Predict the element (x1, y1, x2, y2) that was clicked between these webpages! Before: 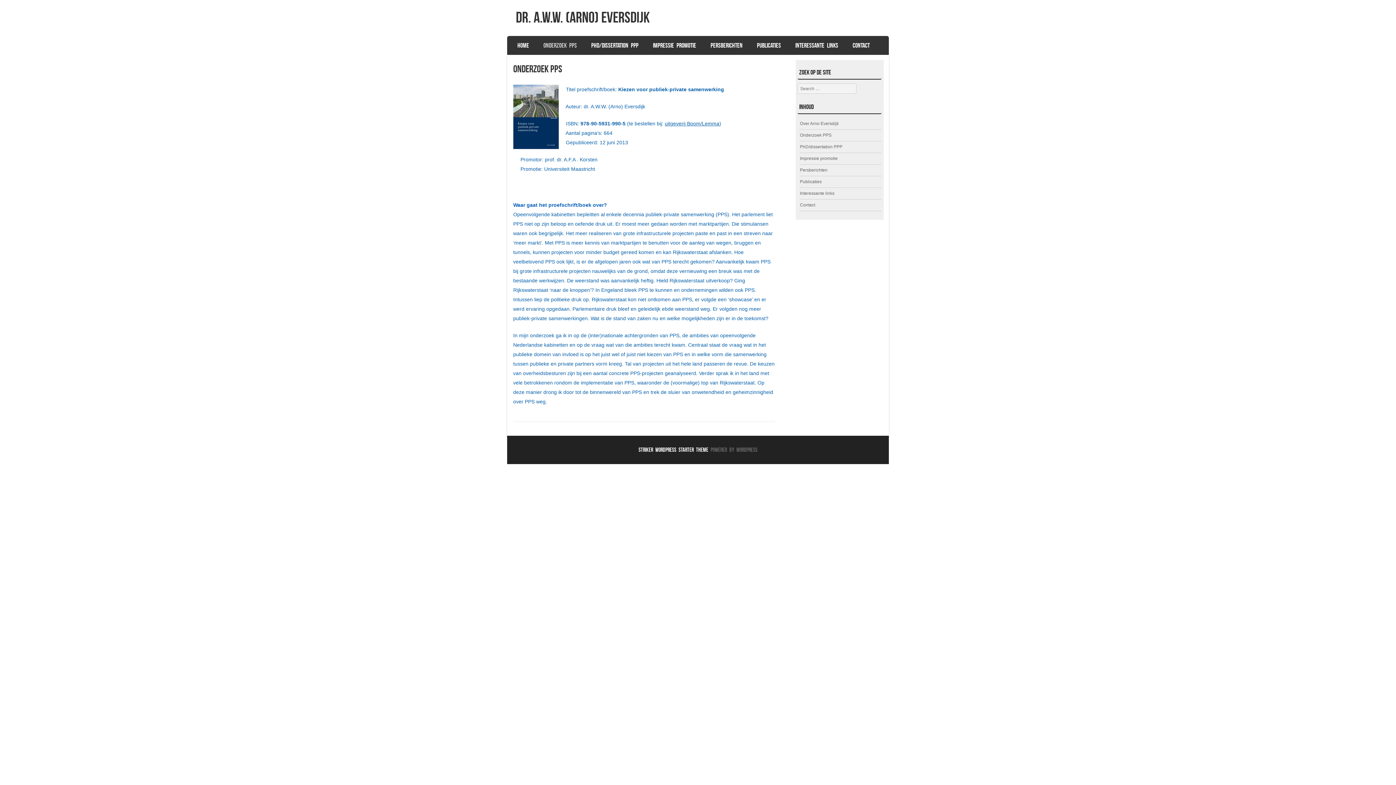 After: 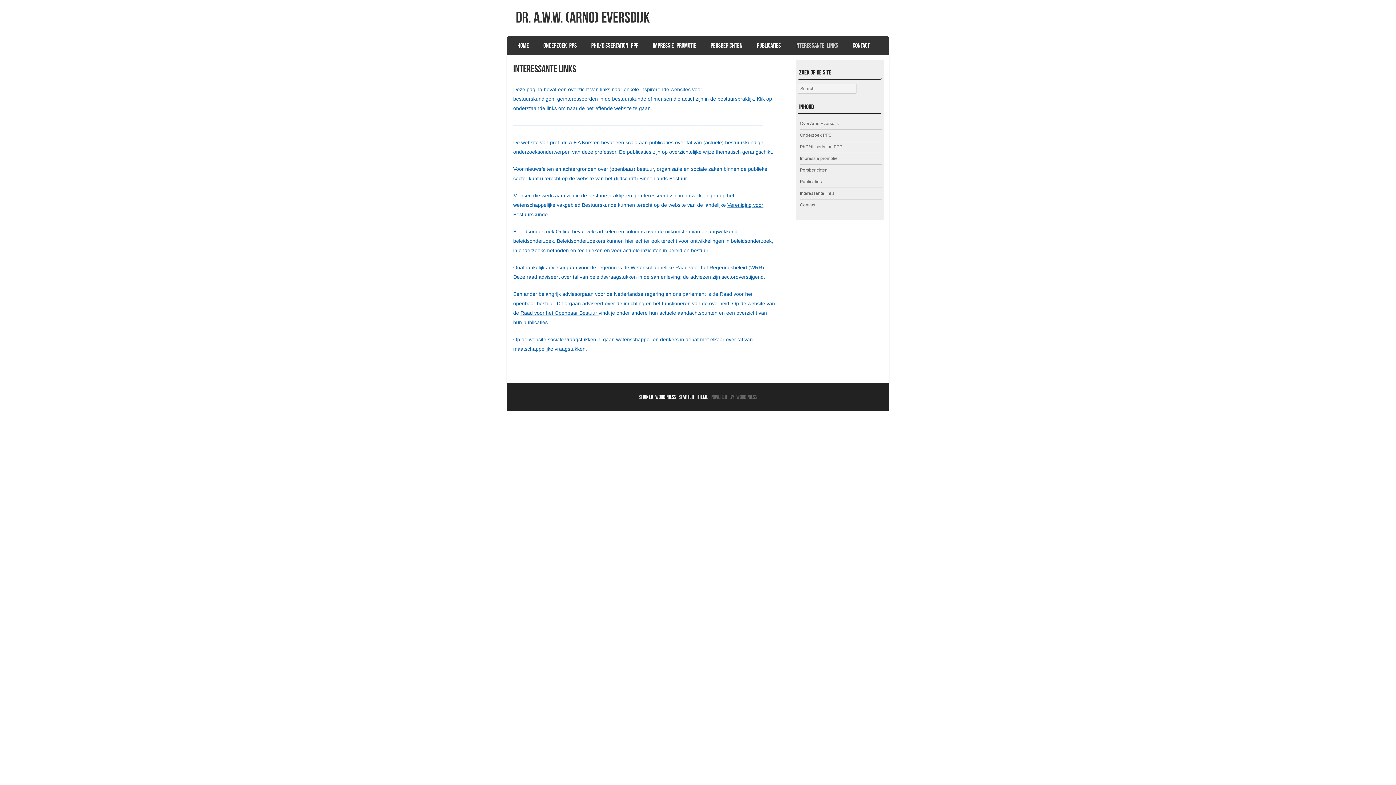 Action: bbox: (791, 37, 842, 52) label: INTERESSANTE LINKS